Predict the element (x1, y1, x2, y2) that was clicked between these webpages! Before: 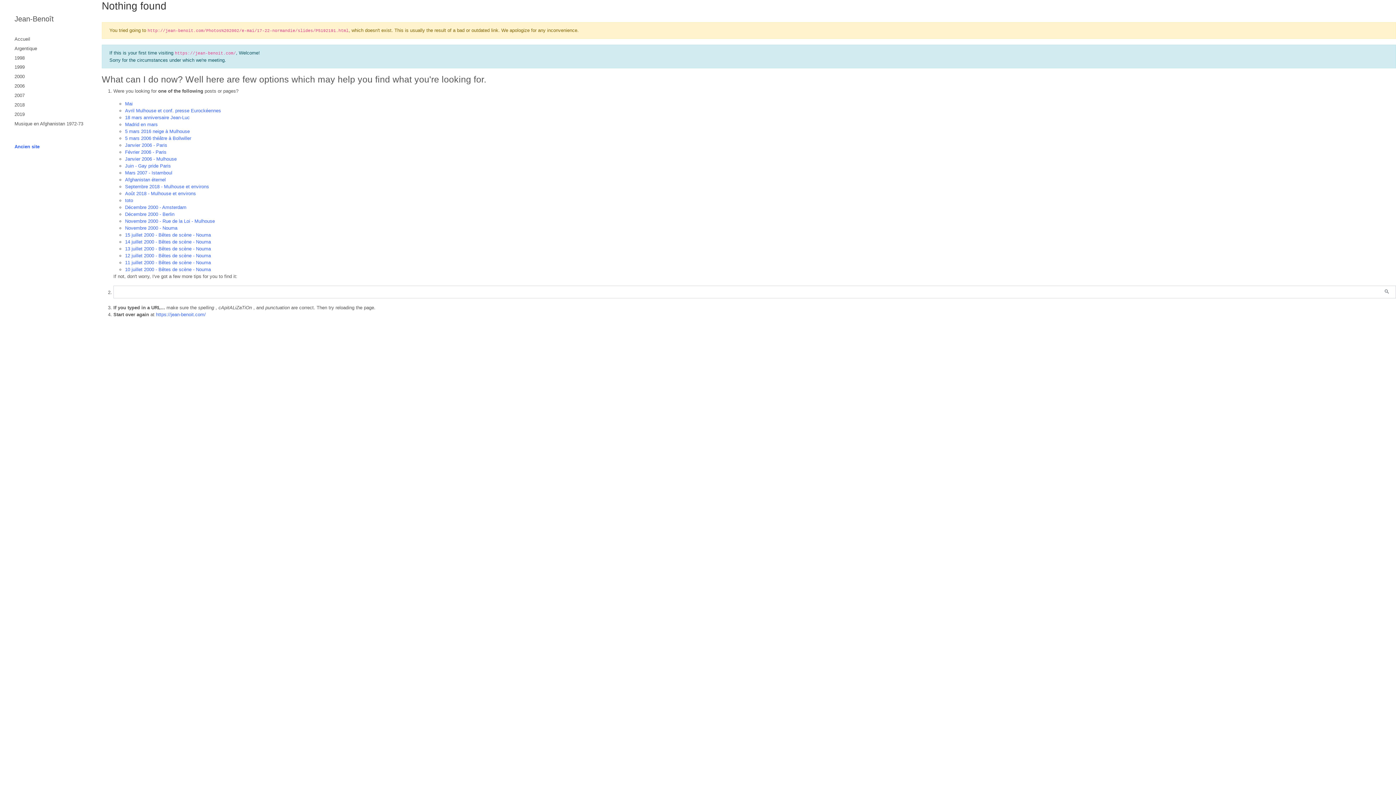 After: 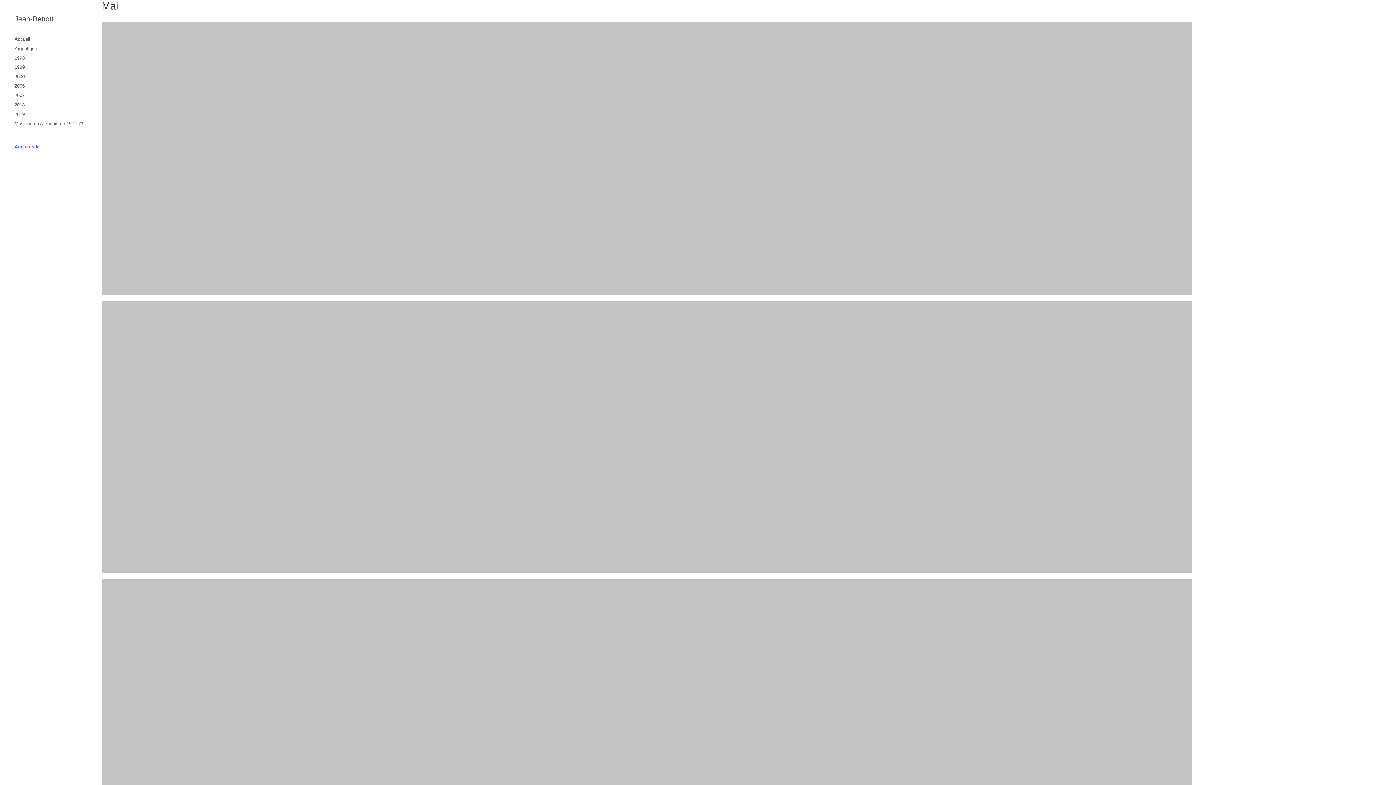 Action: bbox: (125, 101, 132, 106) label: Mai